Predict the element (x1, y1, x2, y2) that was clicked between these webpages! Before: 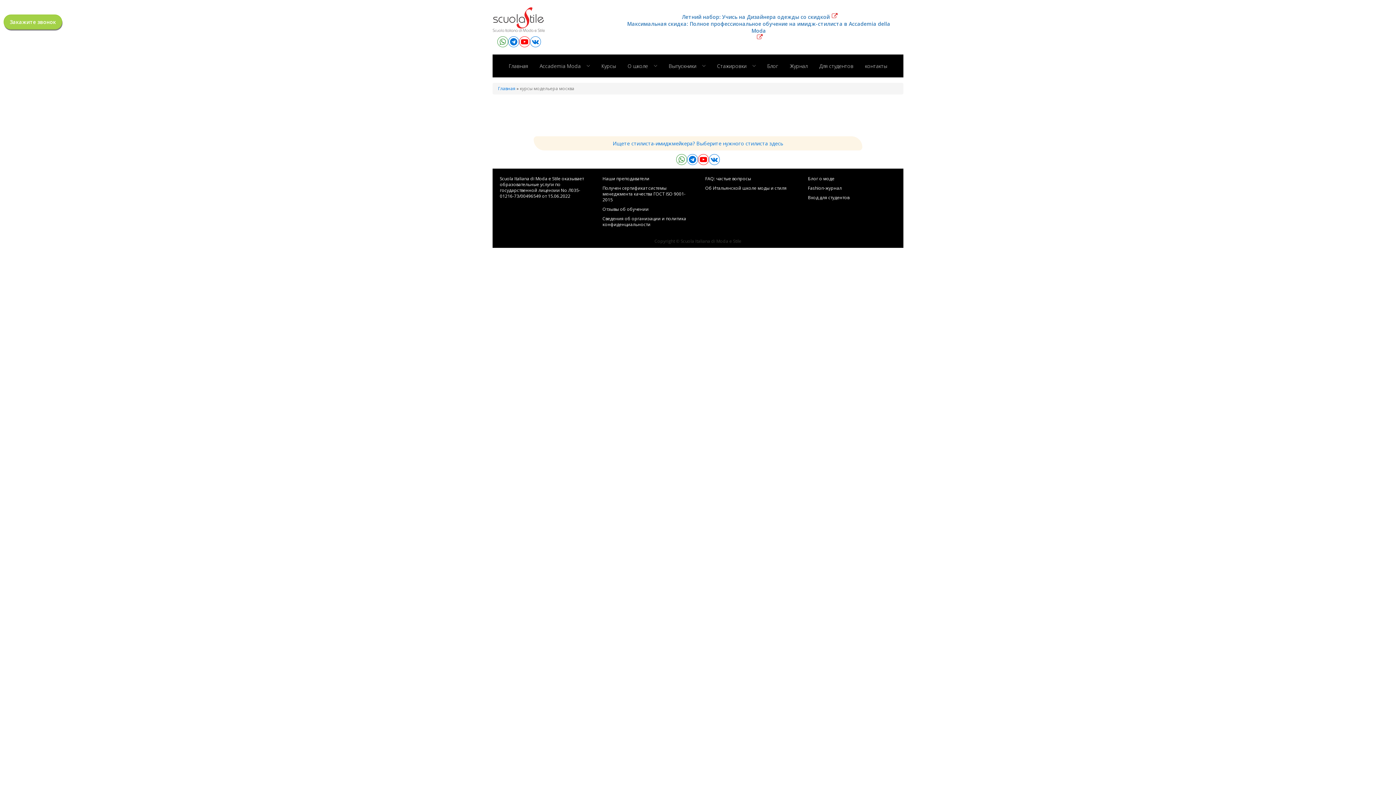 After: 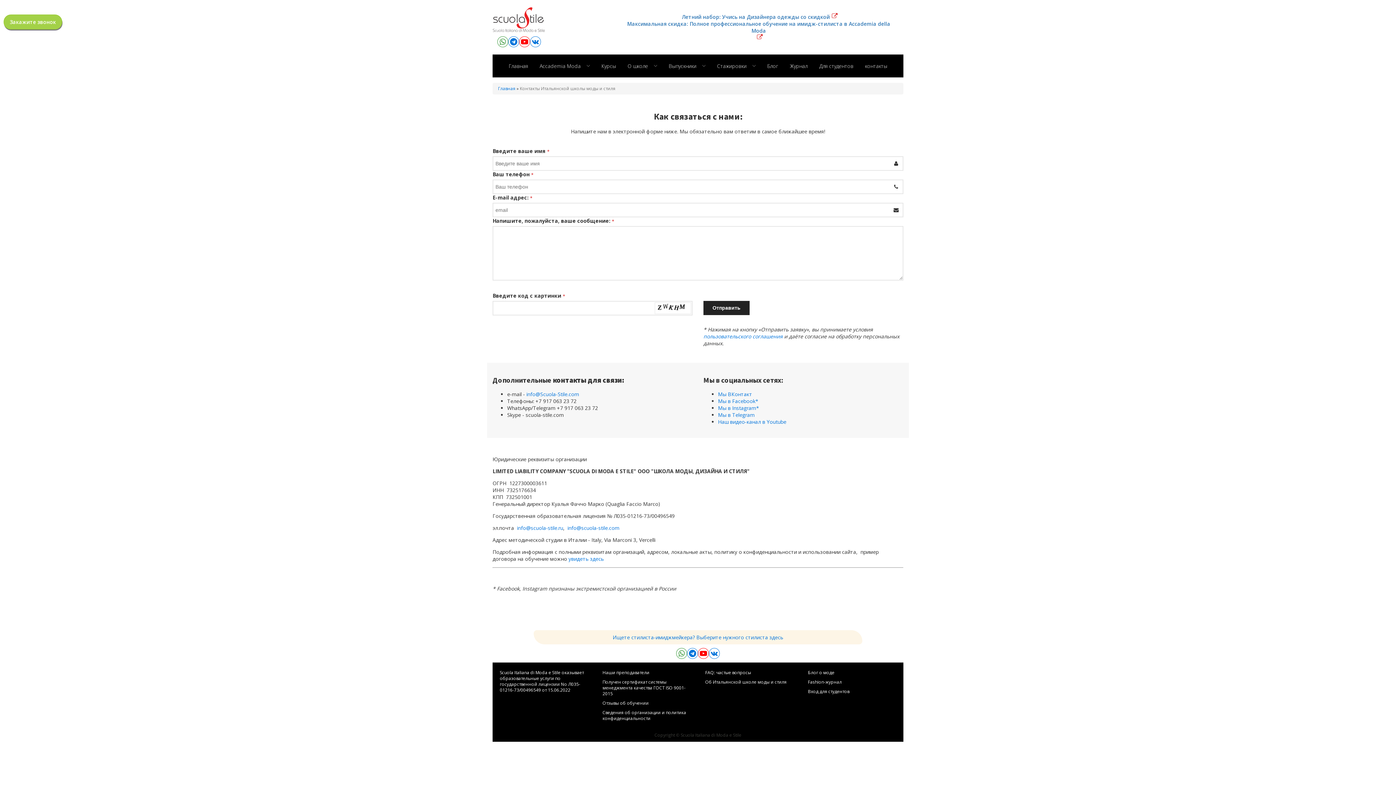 Action: label: контакты bbox: (859, 59, 893, 72)